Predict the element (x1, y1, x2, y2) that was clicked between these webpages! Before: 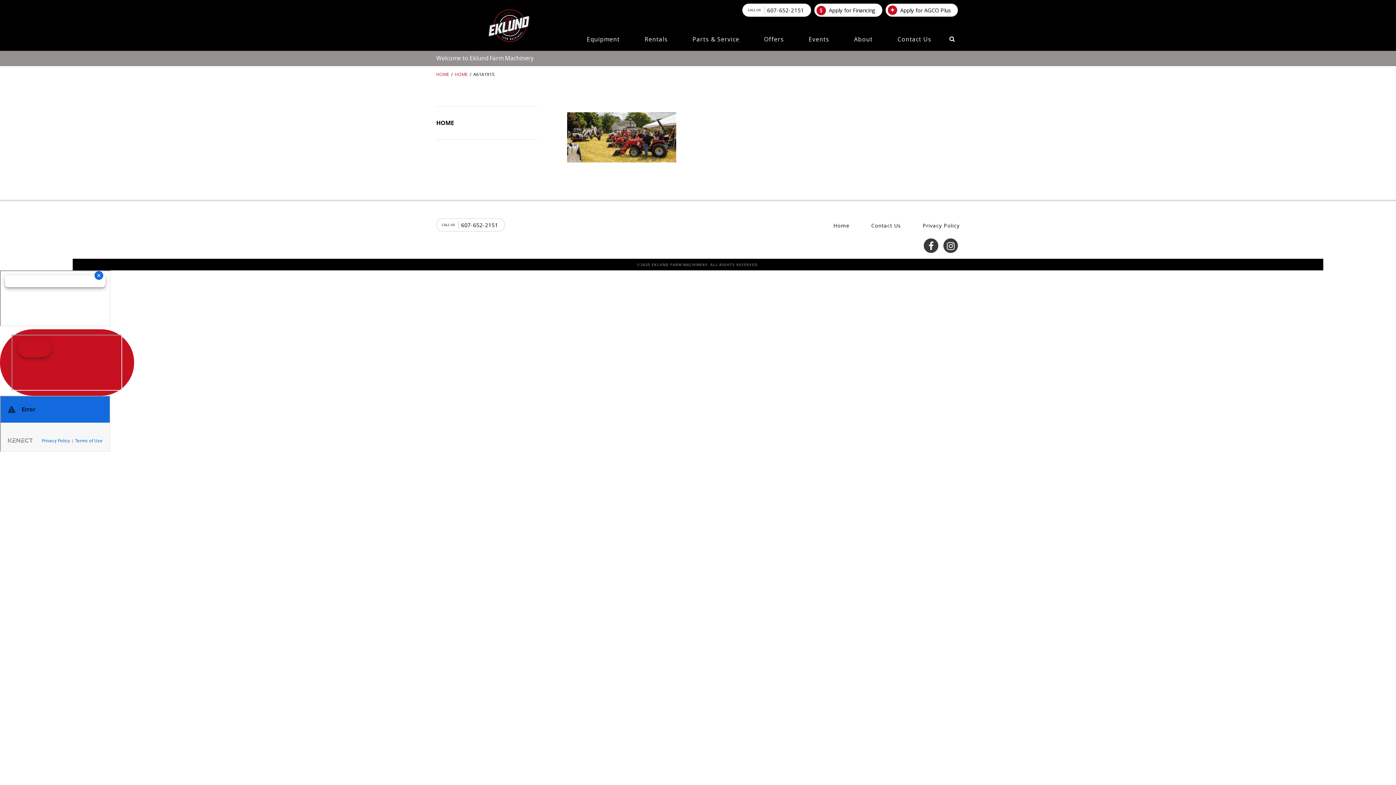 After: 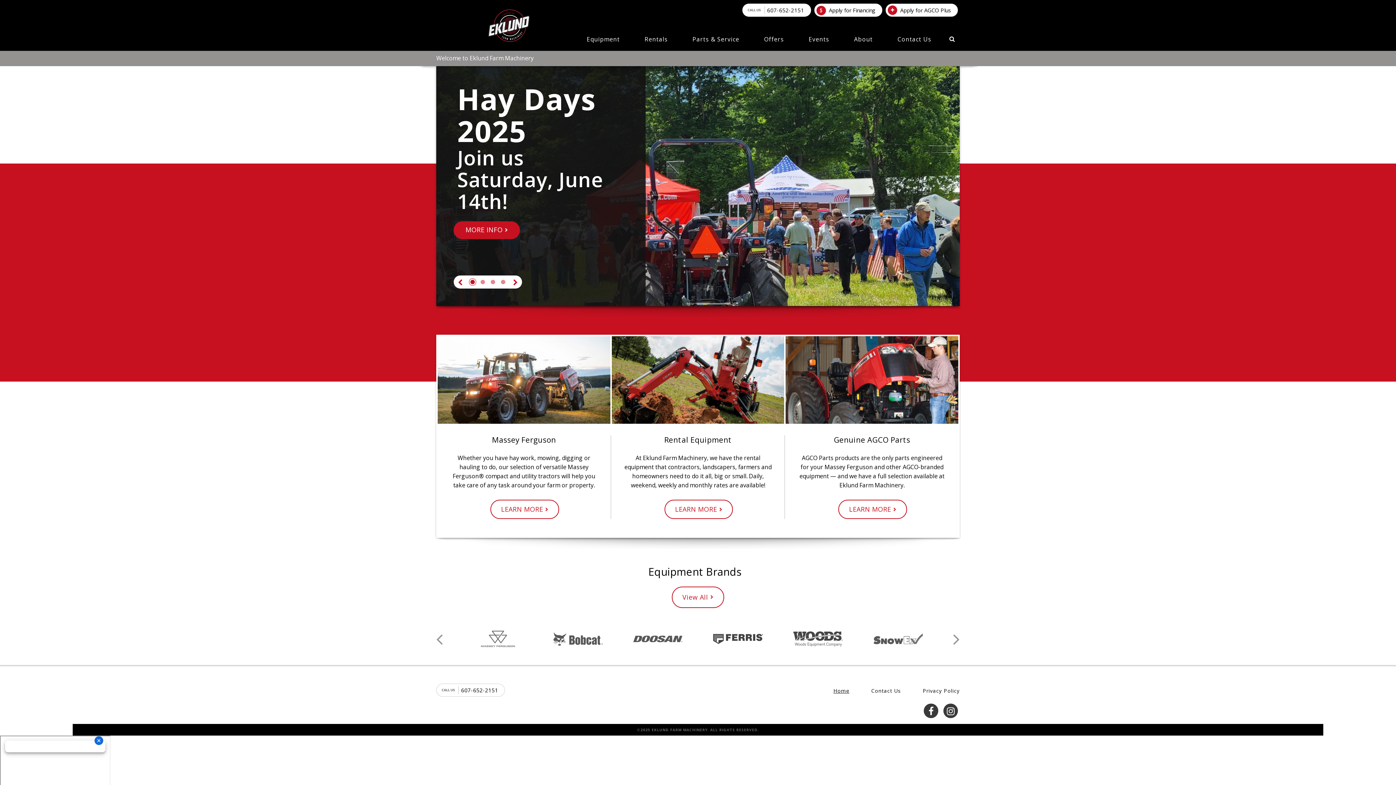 Action: label: HOME bbox: (436, 71, 449, 77)